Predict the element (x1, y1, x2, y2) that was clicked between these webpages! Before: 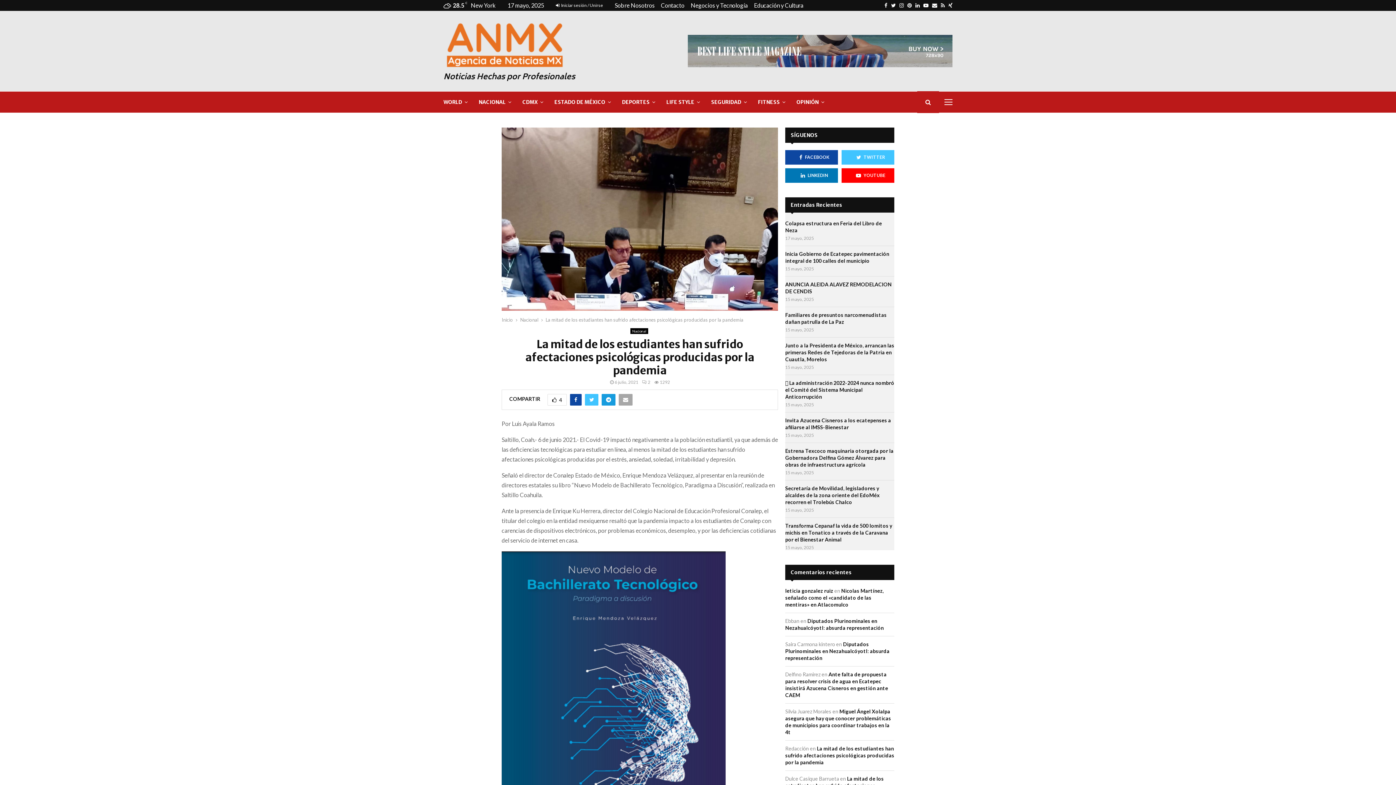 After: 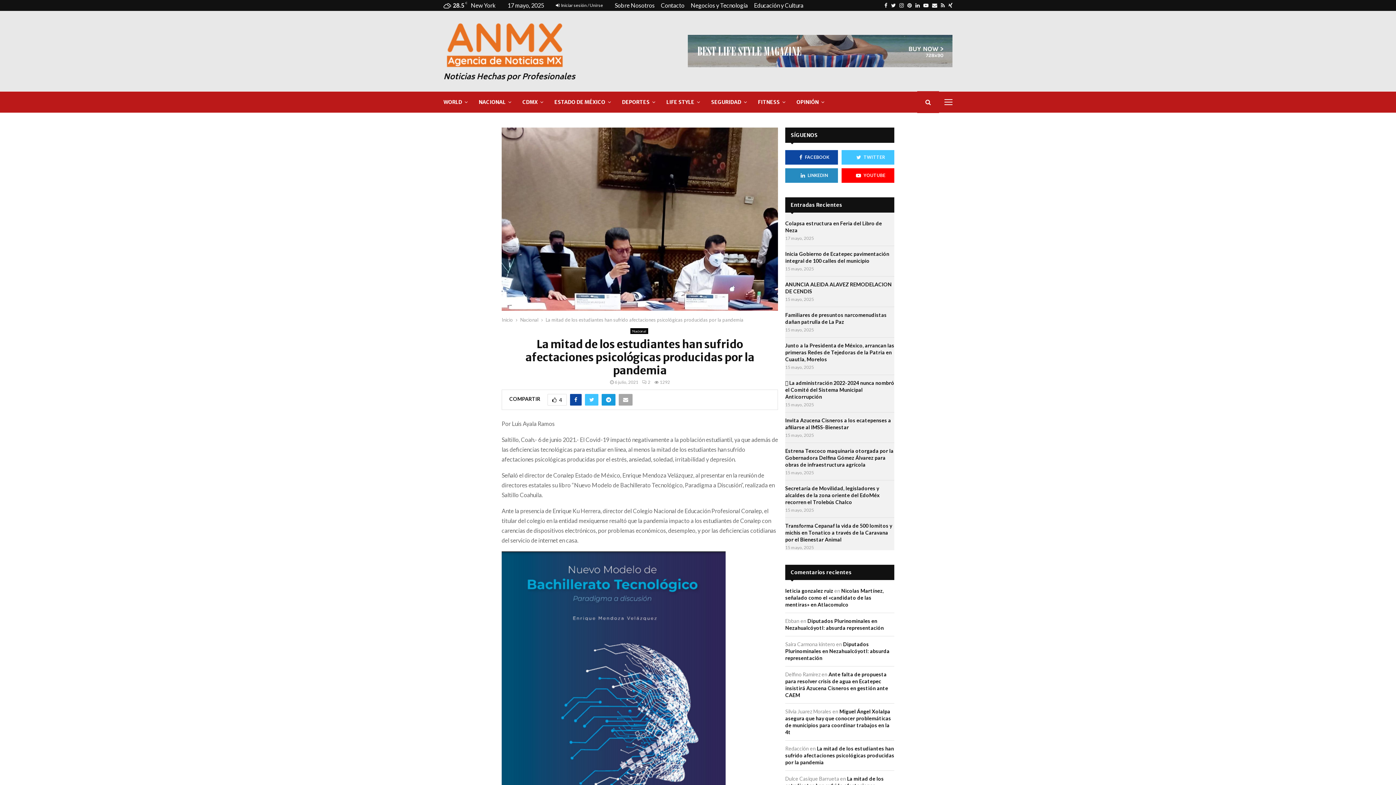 Action: label: LINKEDIN bbox: (785, 168, 838, 182)